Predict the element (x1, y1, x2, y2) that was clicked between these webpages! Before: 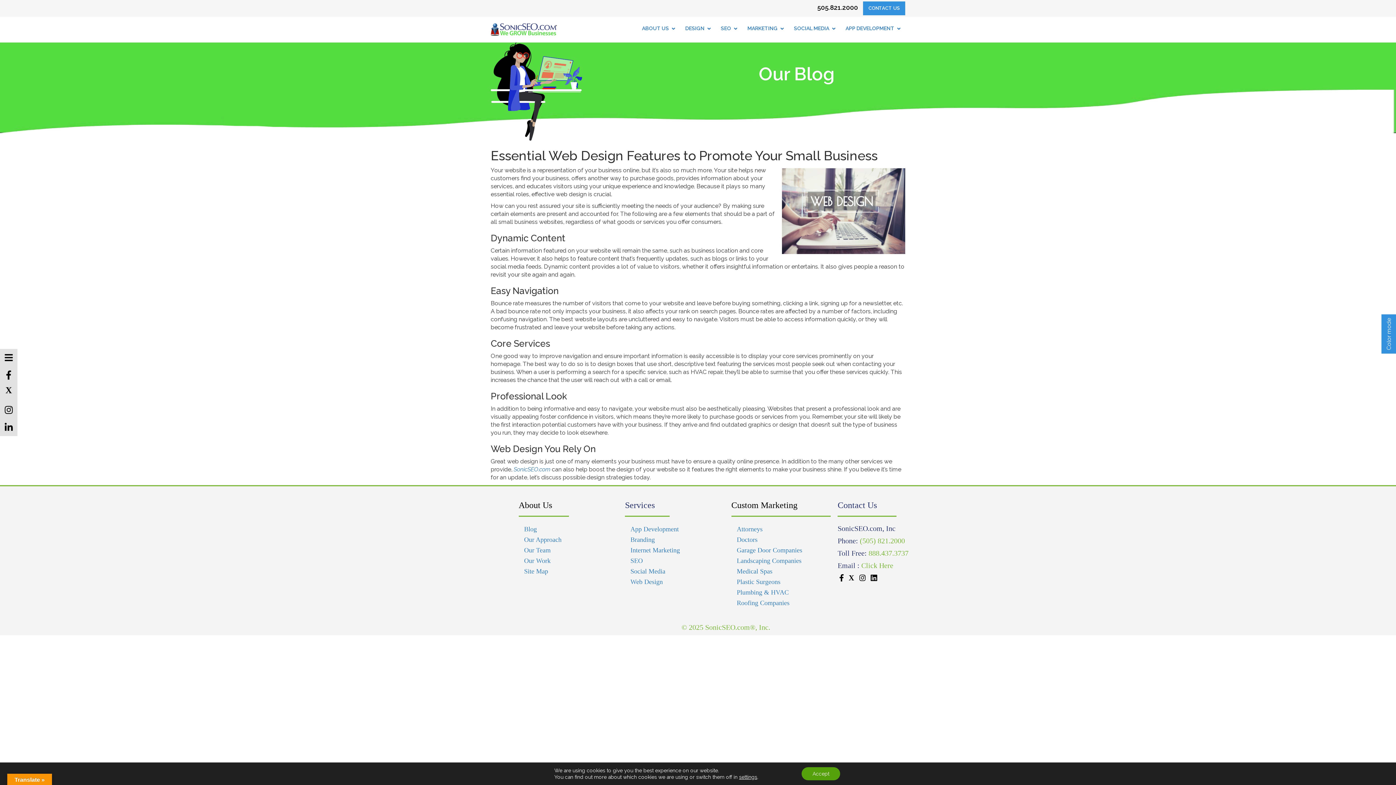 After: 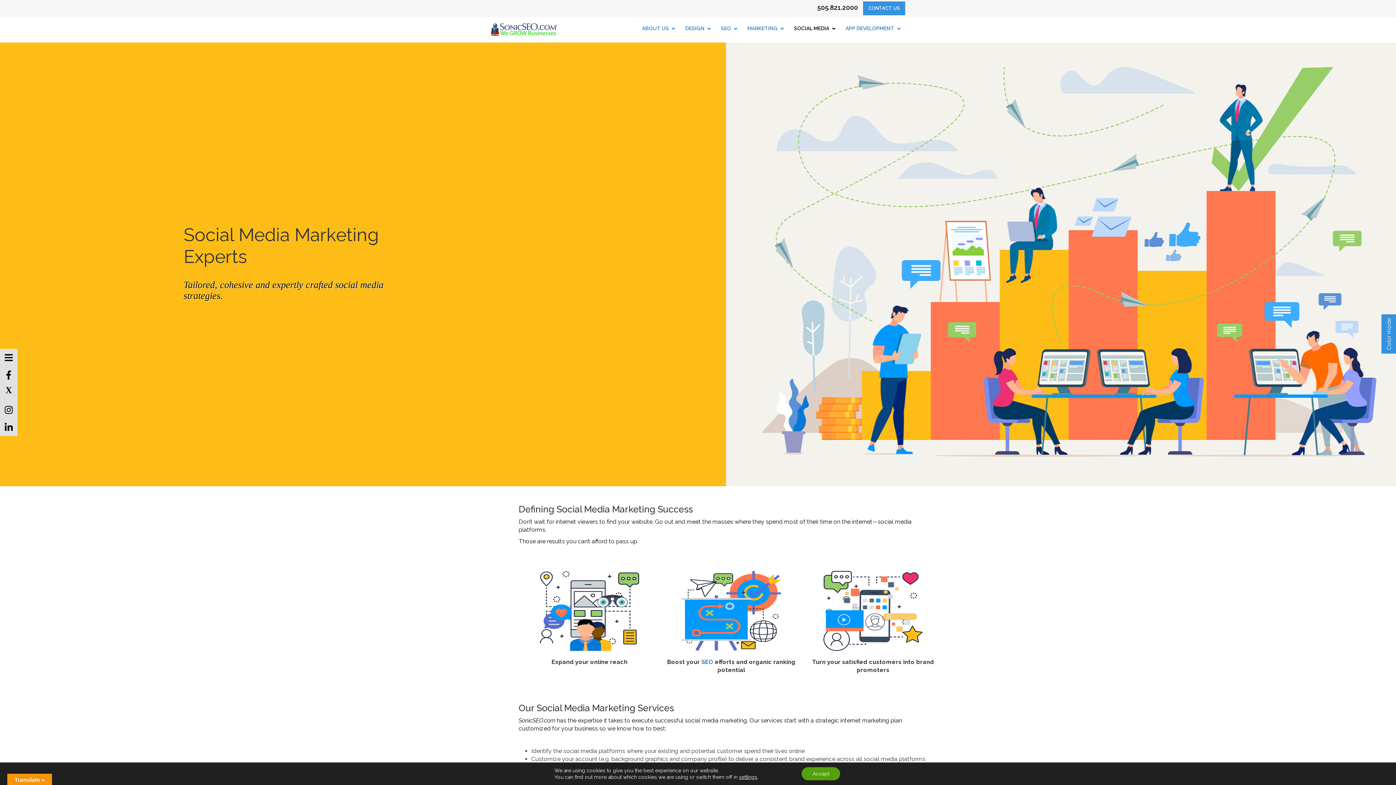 Action: bbox: (788, 19, 840, 37) label: SOCIAL MEDIA